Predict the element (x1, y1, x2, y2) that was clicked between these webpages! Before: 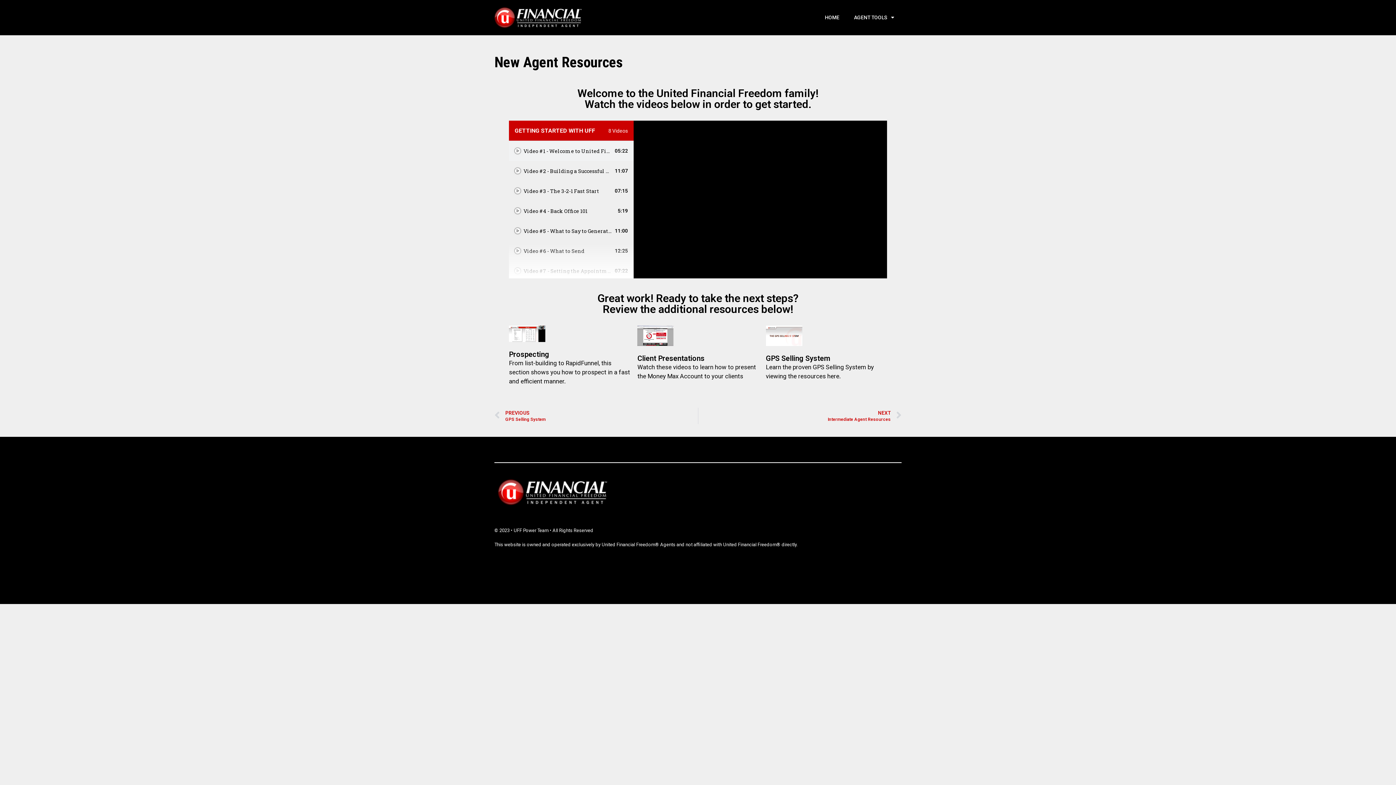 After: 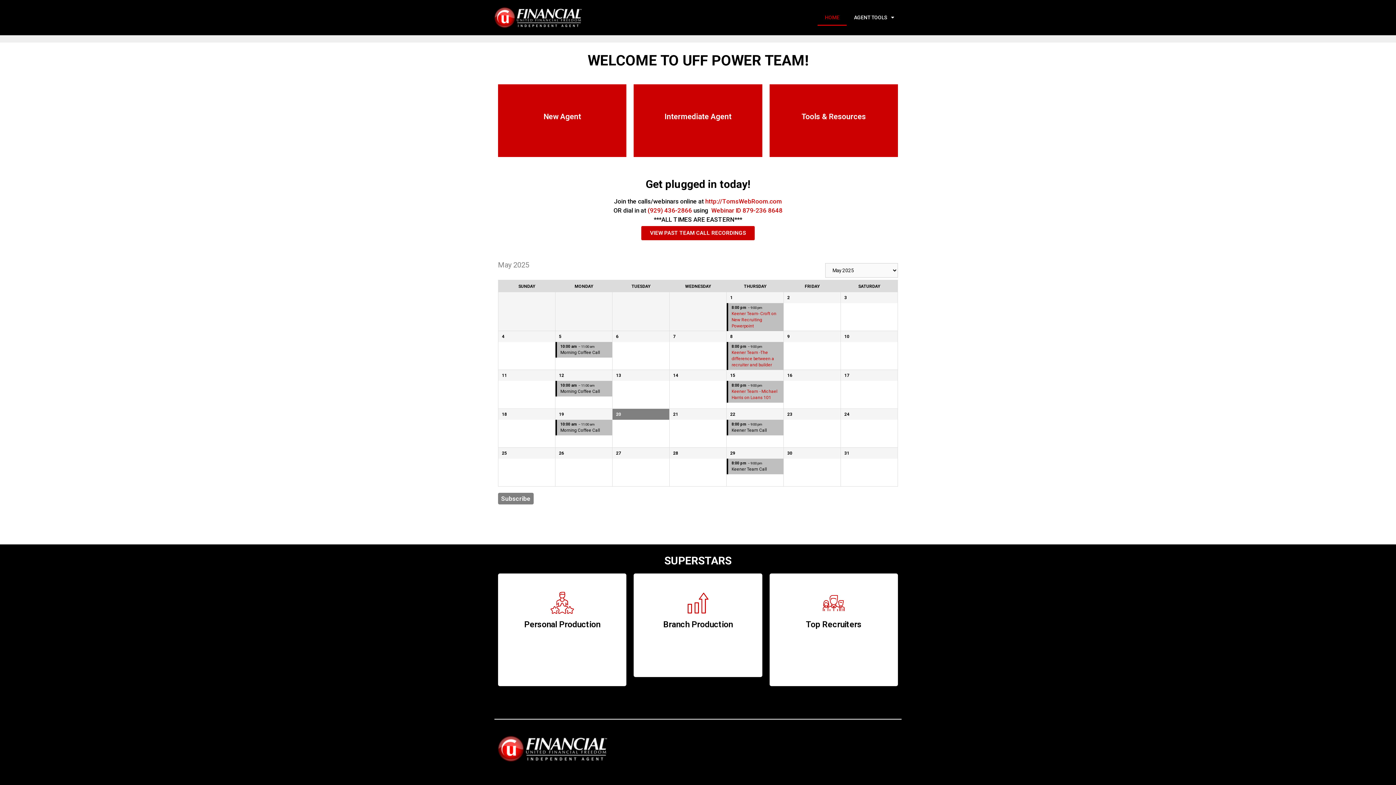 Action: bbox: (817, 9, 846, 25) label: HOME